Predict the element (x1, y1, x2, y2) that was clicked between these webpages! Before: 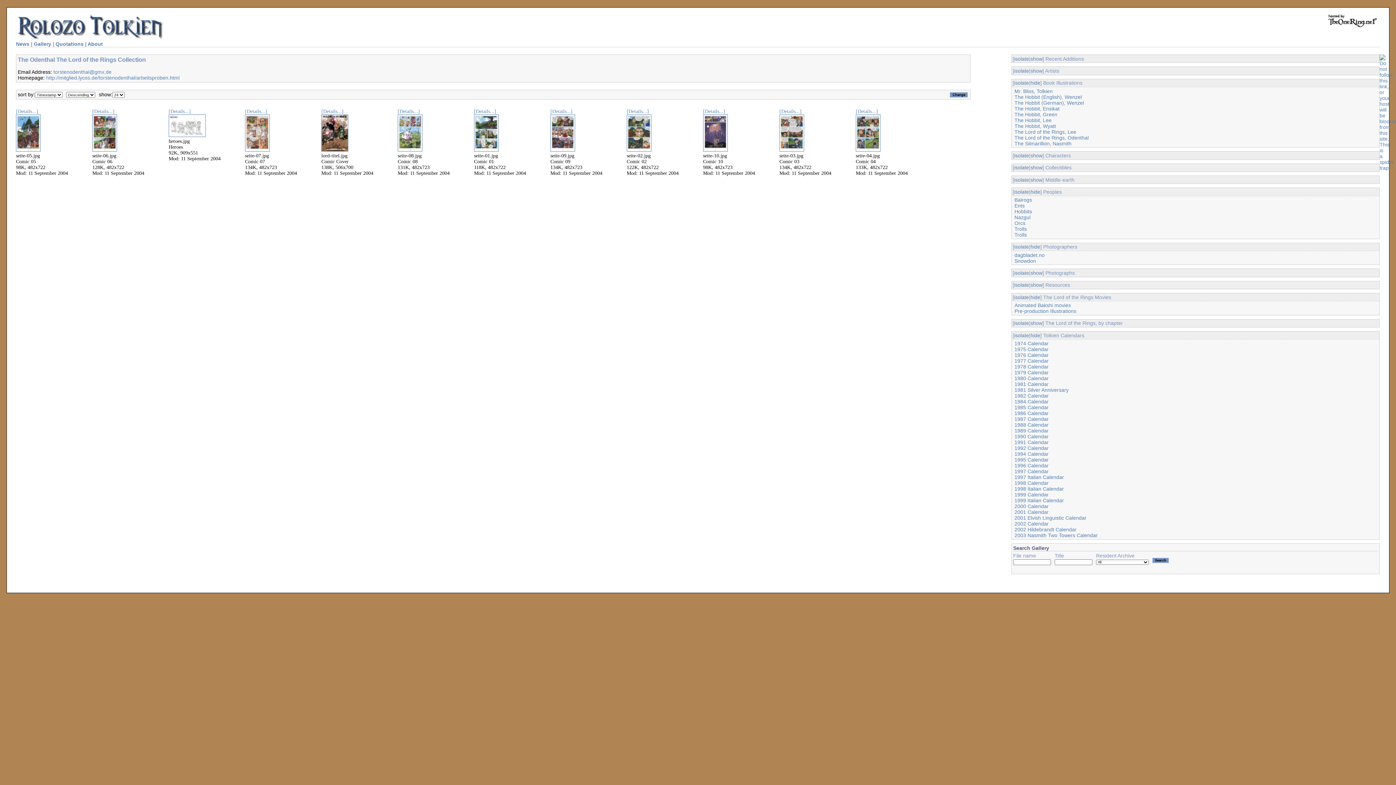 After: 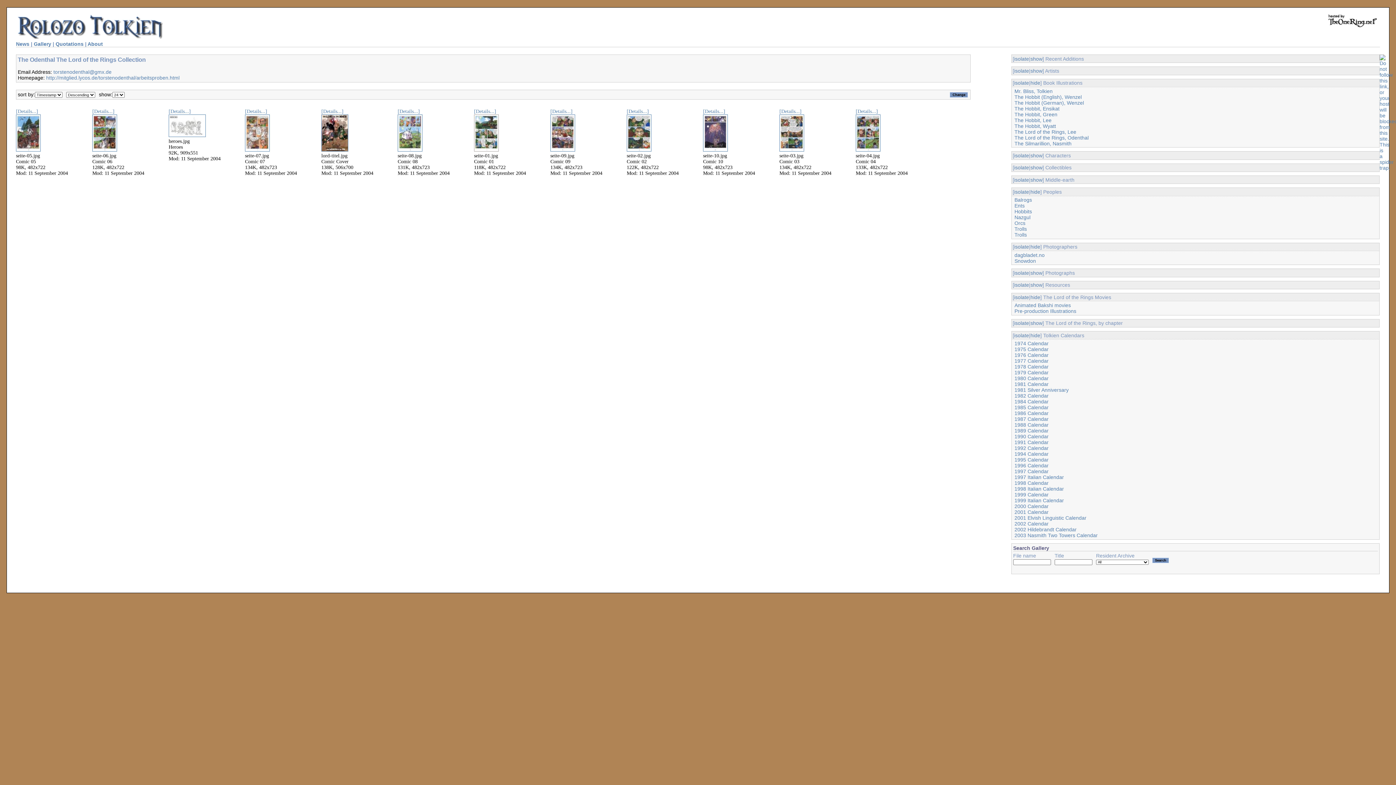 Action: bbox: (474, 147, 498, 152)